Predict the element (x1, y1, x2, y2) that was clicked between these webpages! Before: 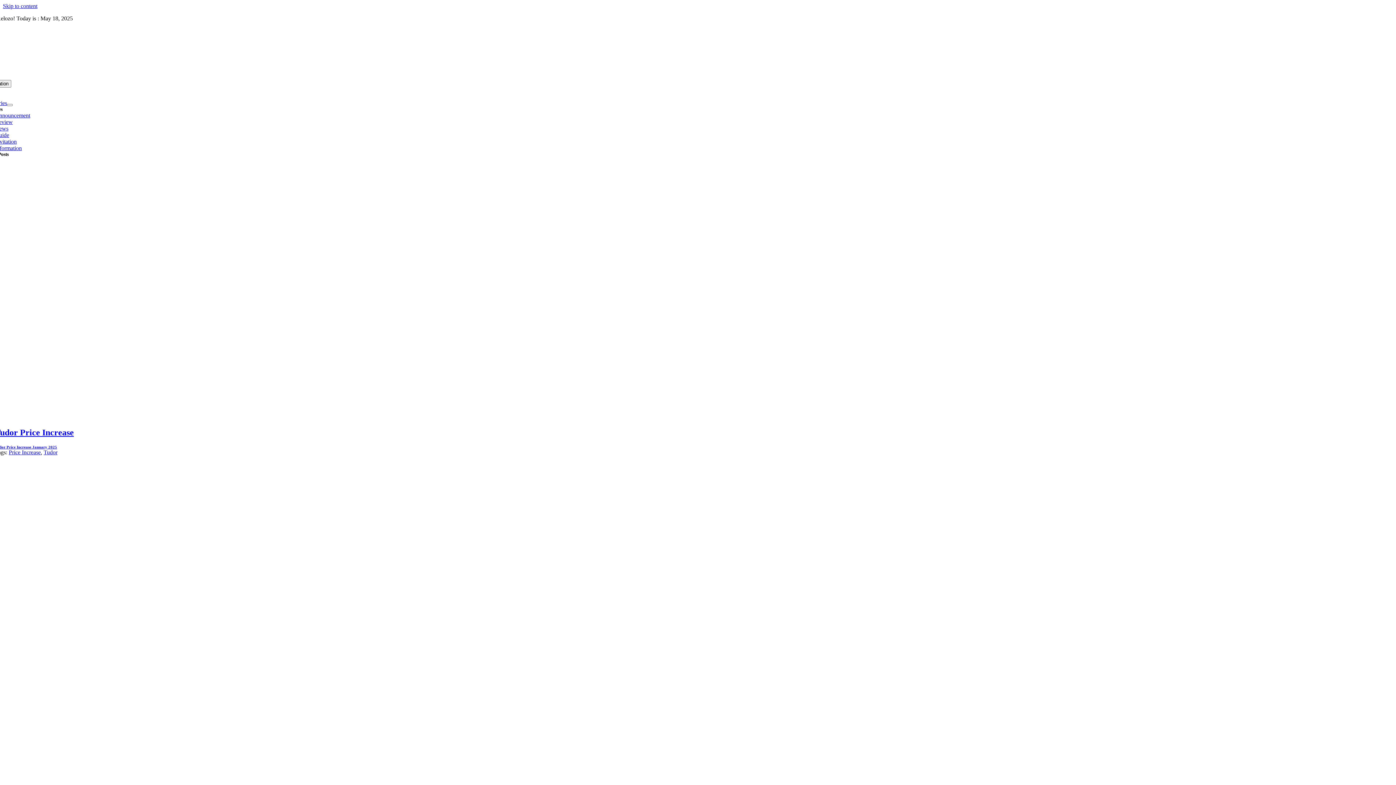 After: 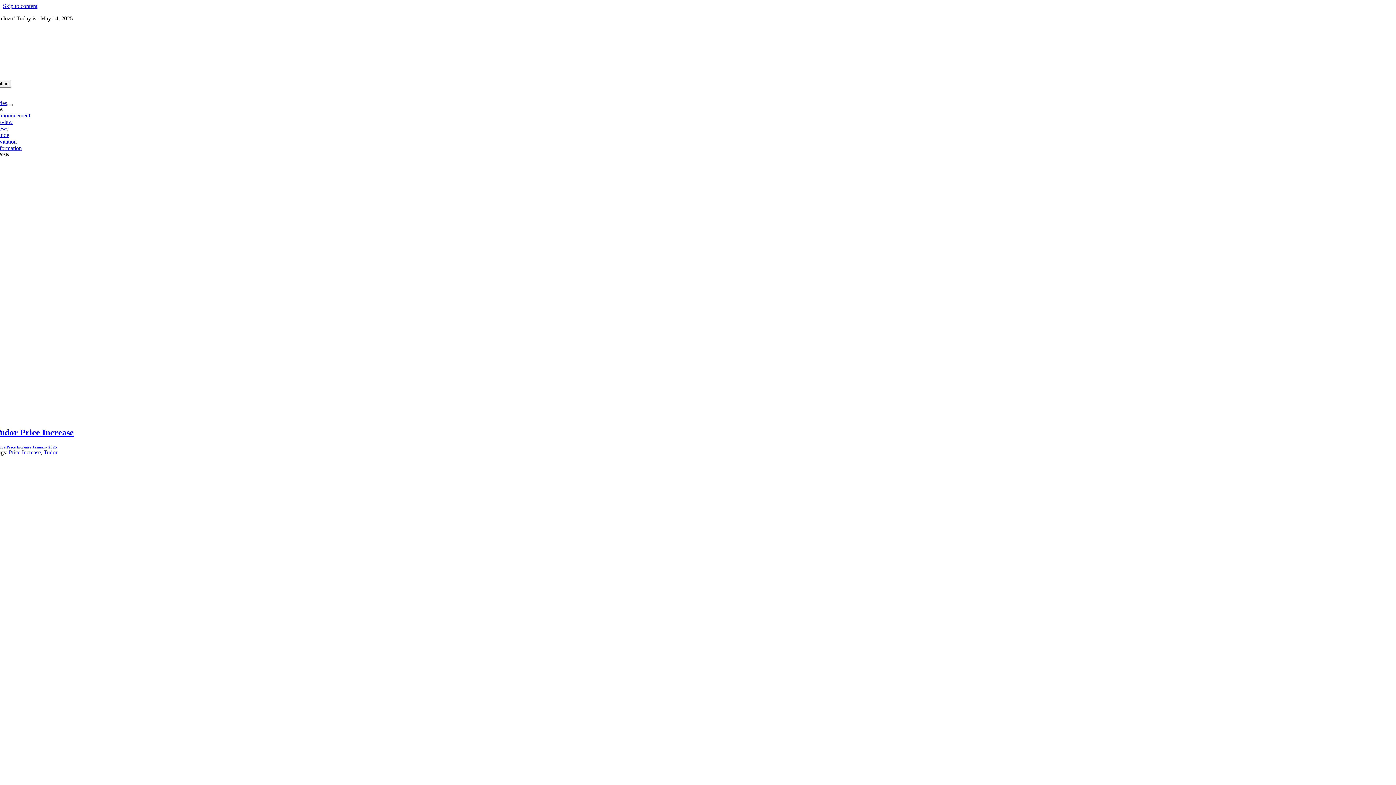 Action: bbox: (-5, 445, 57, 449) label: Tudor Price Increase January 2025